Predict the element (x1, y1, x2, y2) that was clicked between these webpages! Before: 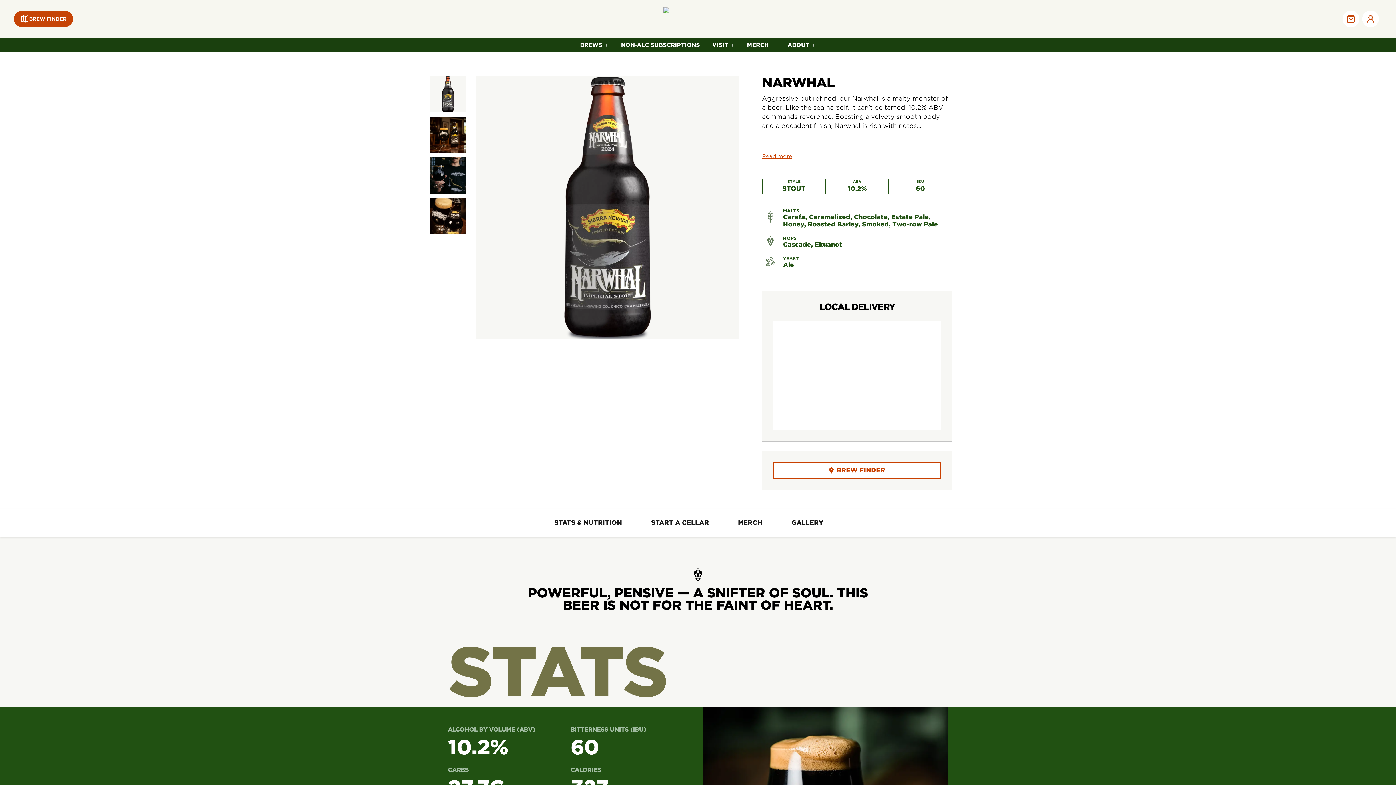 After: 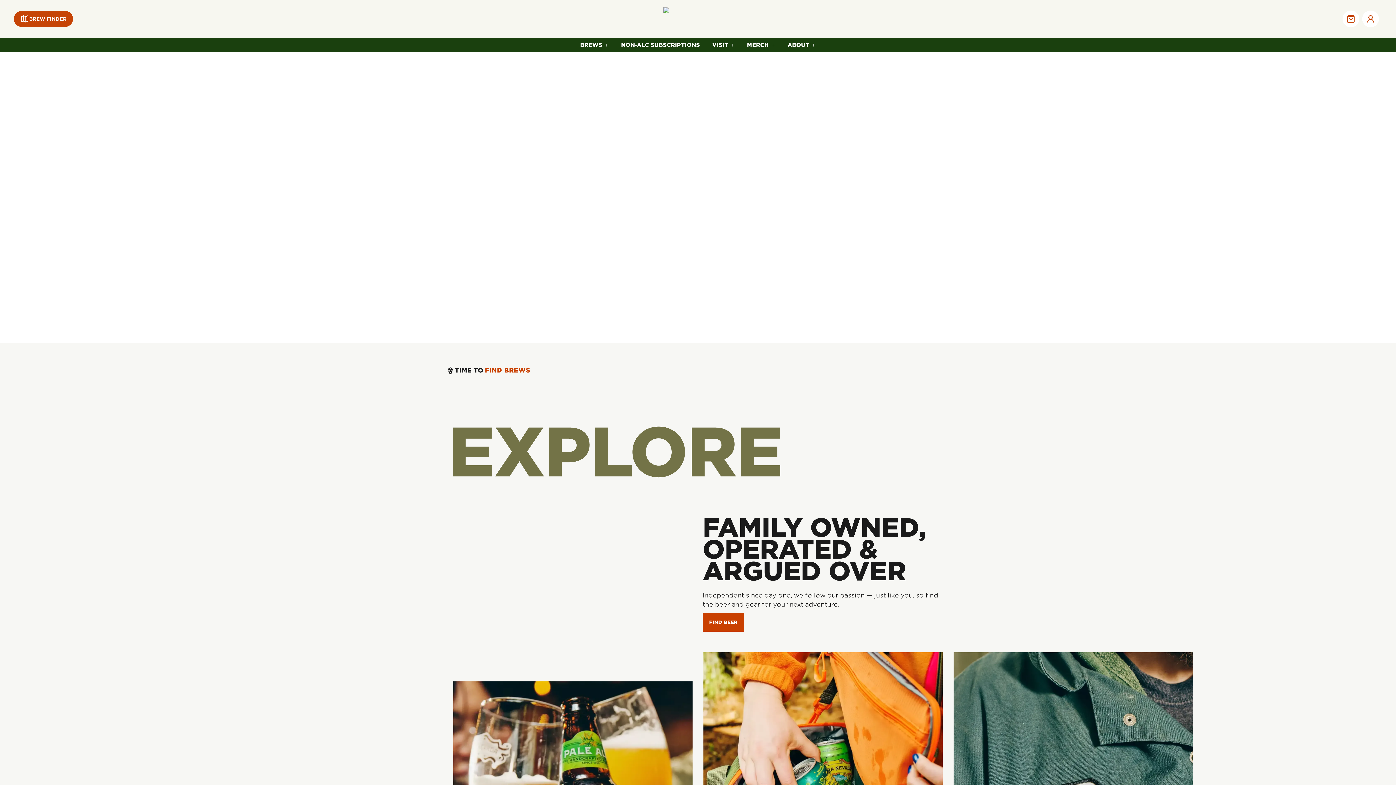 Action: bbox: (663, 7, 732, 30)